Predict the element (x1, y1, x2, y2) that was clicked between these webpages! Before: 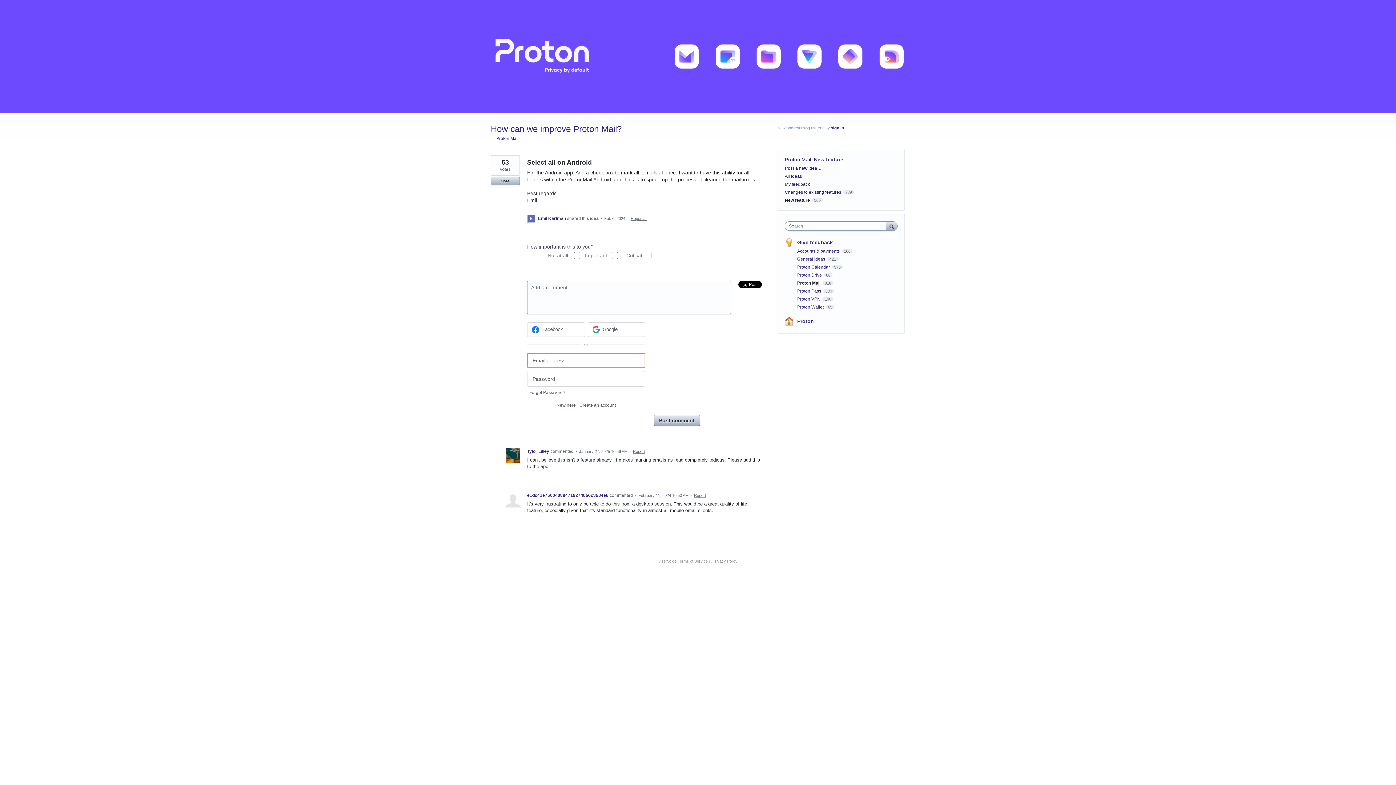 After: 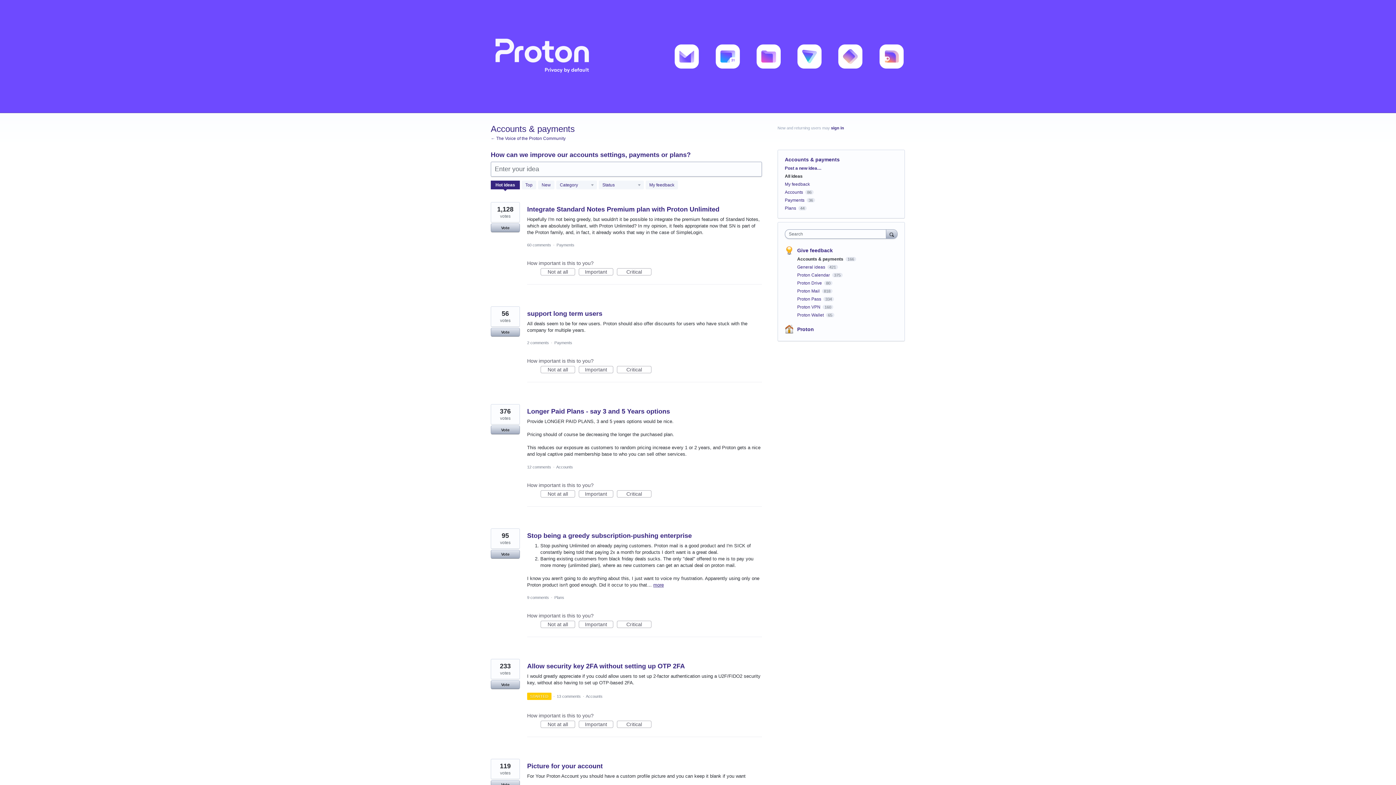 Action: bbox: (797, 248, 841, 253) label: Accounts & payments 